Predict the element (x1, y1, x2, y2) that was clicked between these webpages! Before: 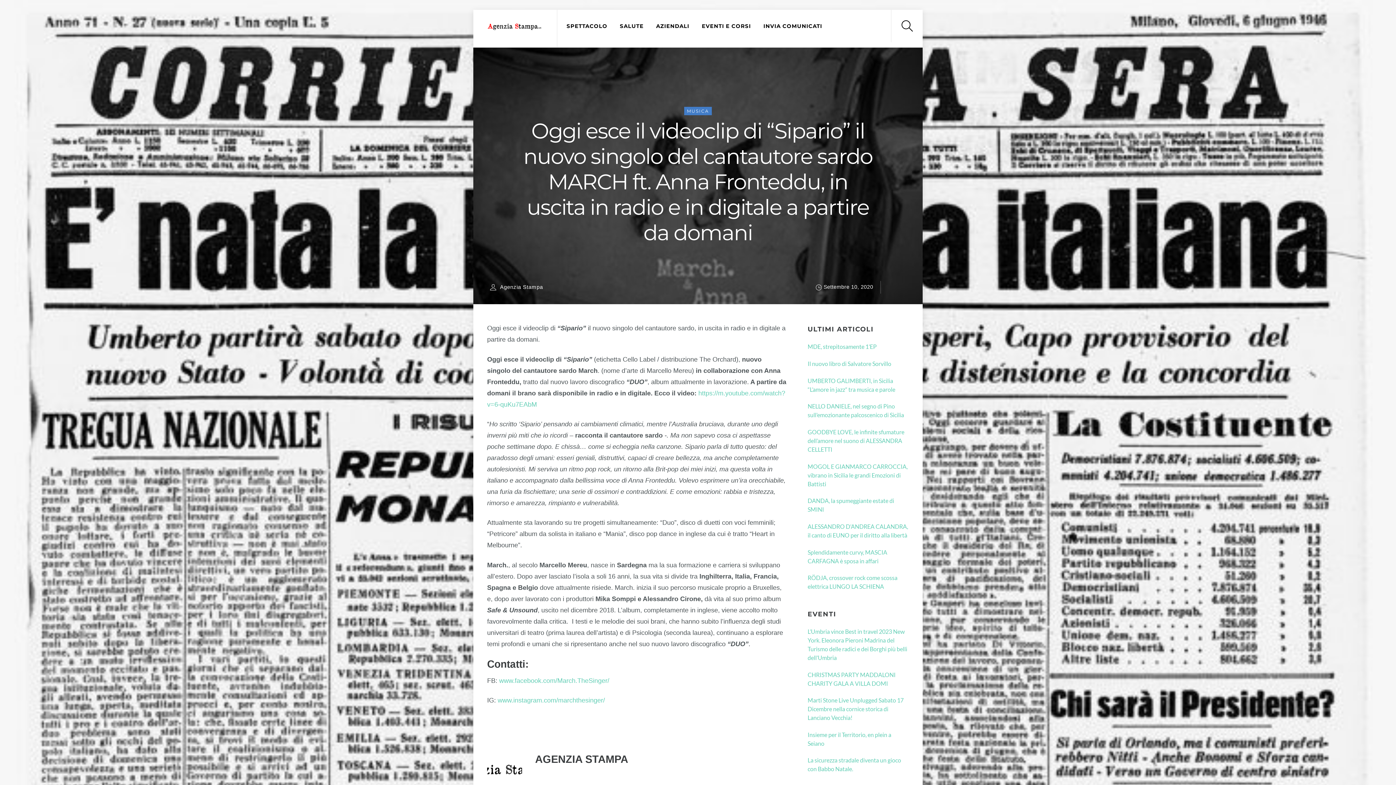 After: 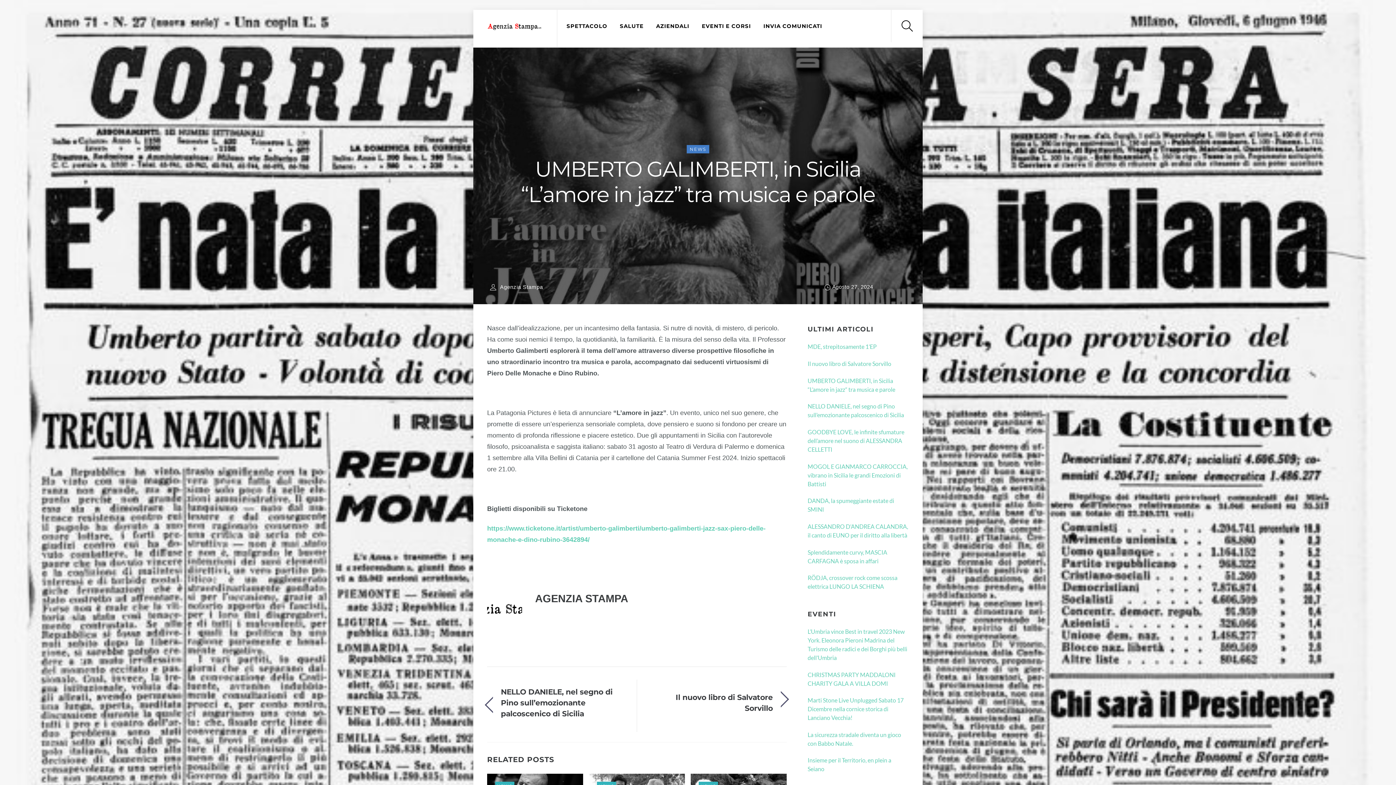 Action: bbox: (807, 376, 909, 394) label: UMBERTO GALIMBERTI, in Sicilia “L’amore in jazz” tra musica e parole